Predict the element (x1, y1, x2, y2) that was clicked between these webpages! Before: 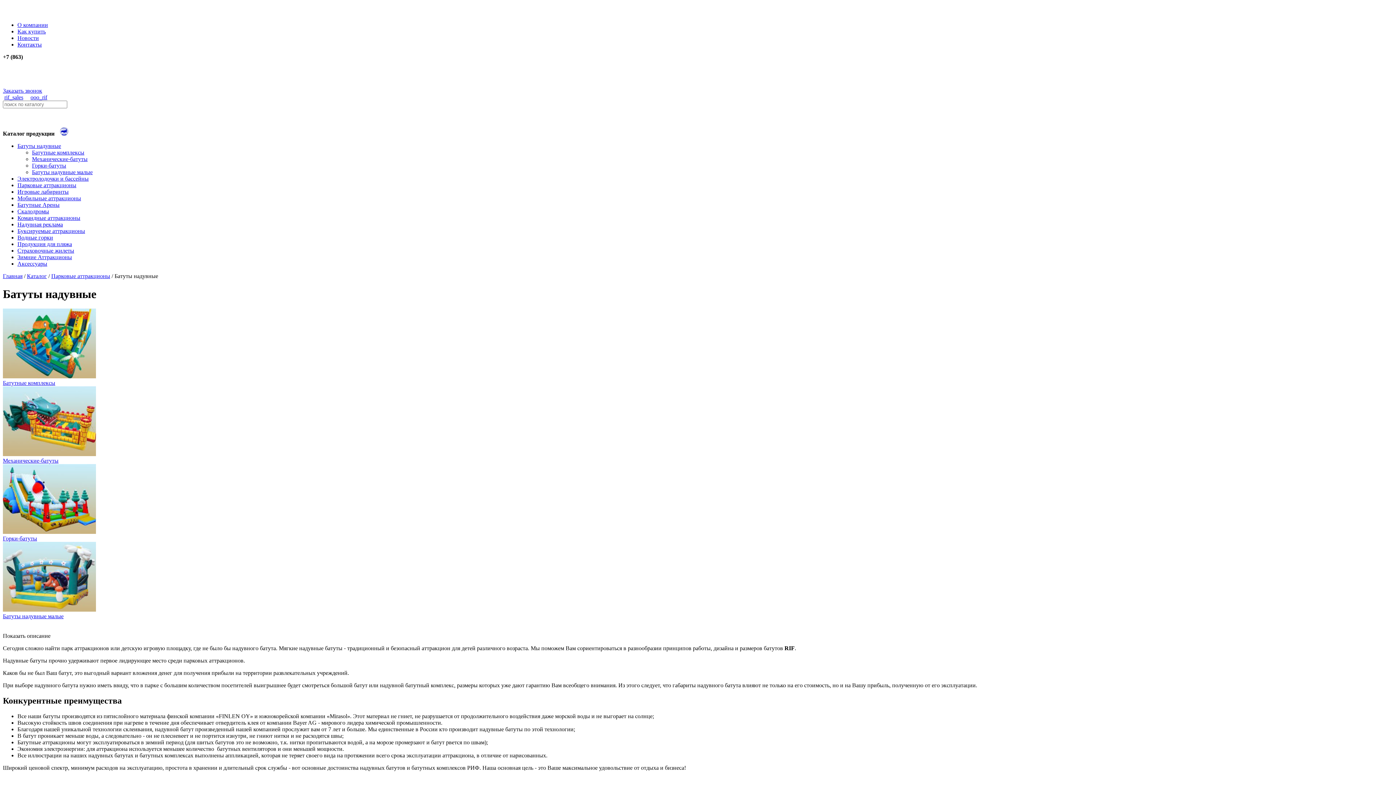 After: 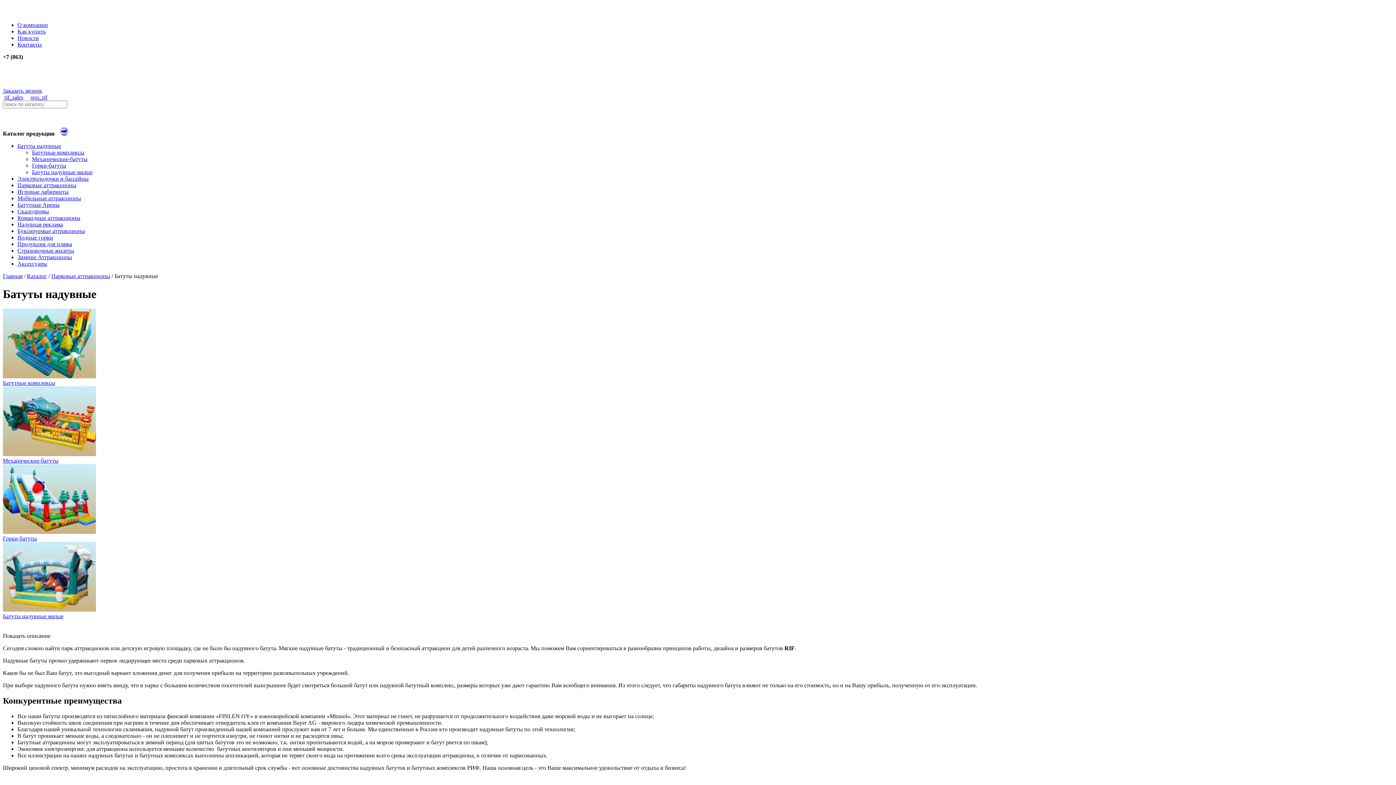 Action: bbox: (22, 73, 57, 80) label: +79034012911